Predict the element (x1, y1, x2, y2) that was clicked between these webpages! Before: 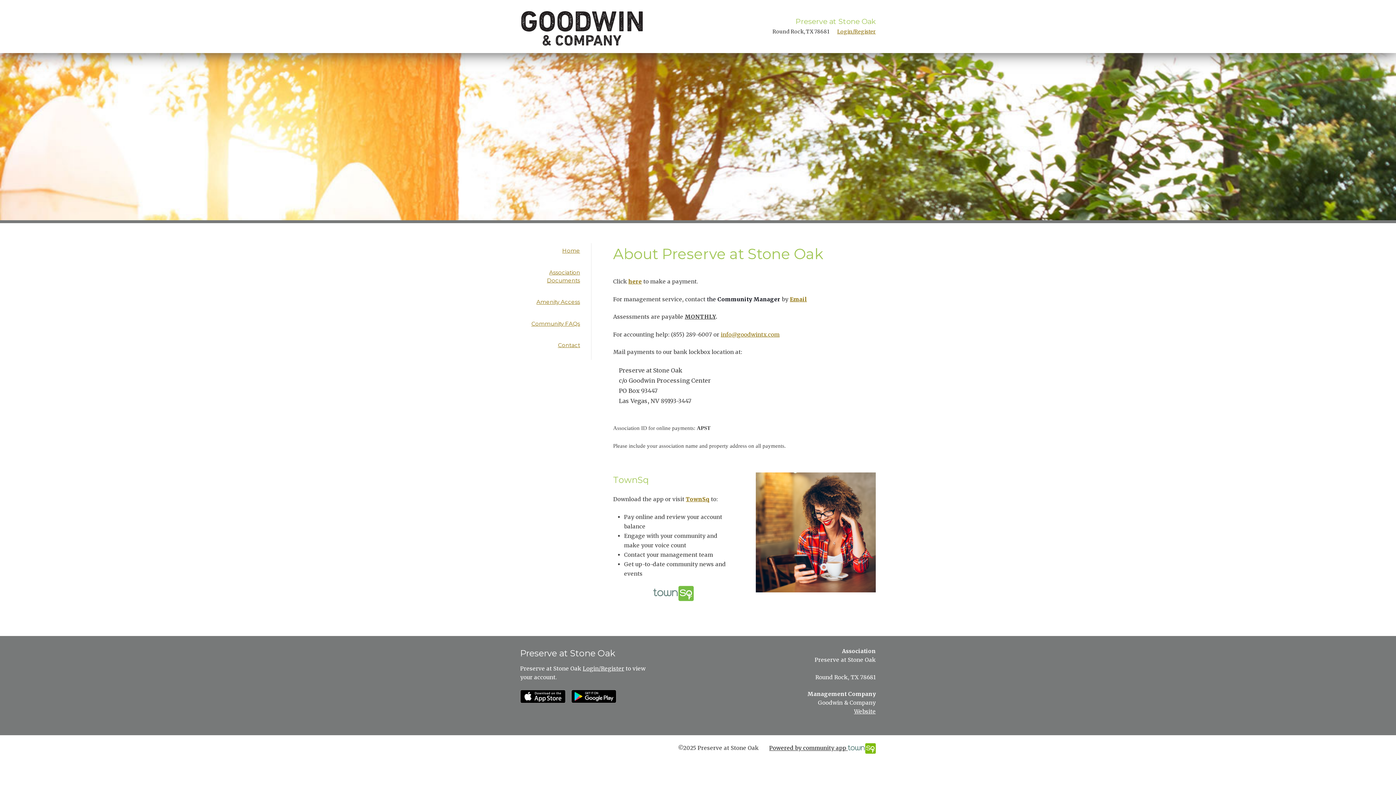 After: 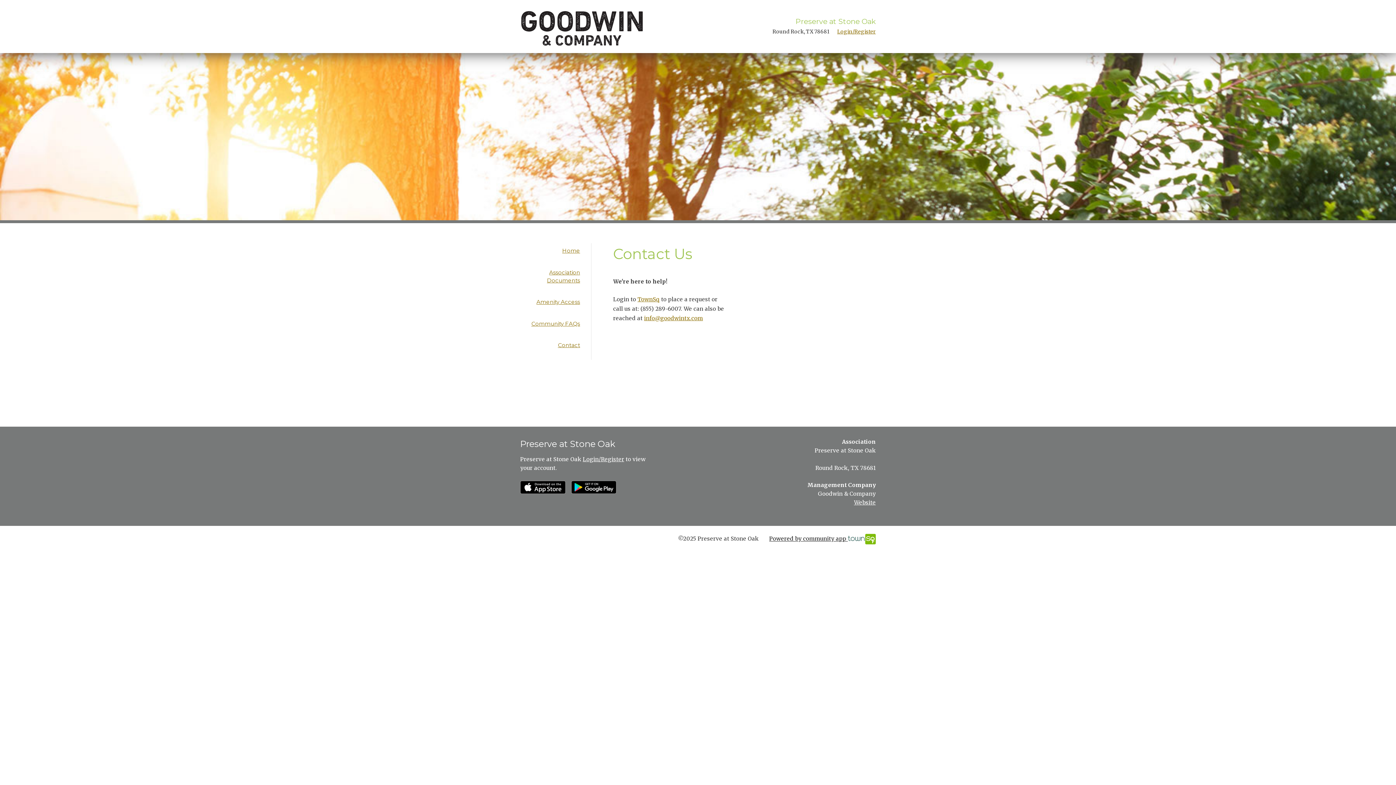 Action: bbox: (520, 341, 580, 349) label: Contact